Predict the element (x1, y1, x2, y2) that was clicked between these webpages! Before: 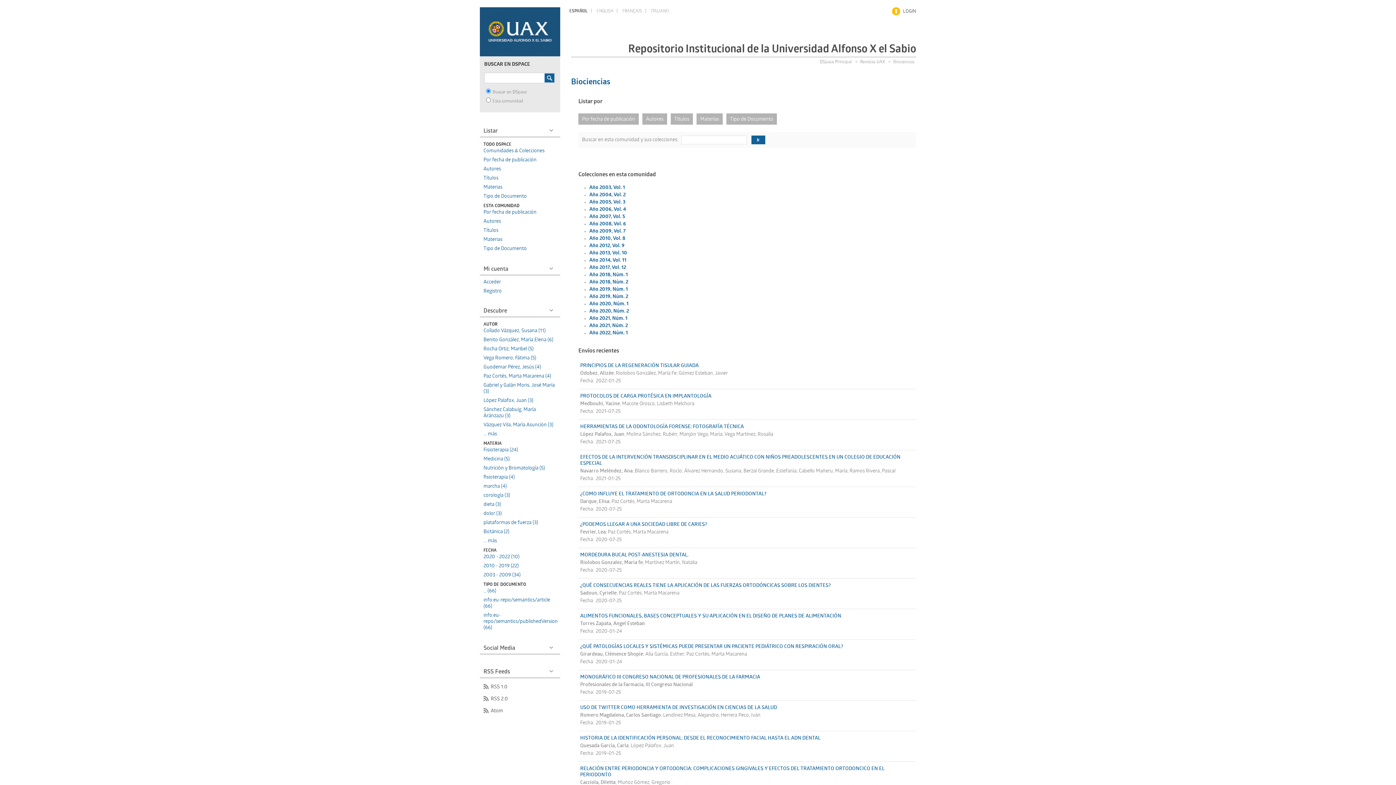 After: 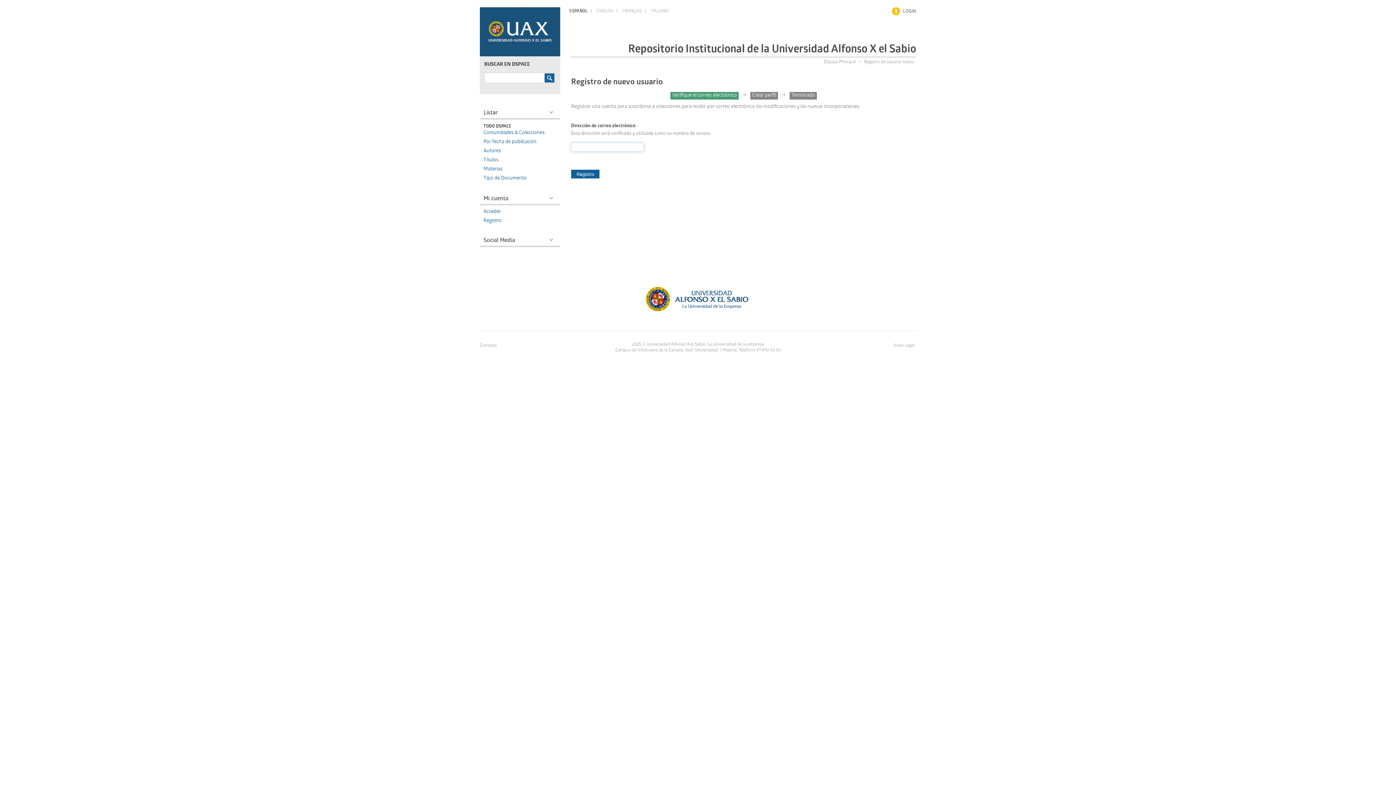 Action: label: Registro bbox: (483, 288, 501, 294)